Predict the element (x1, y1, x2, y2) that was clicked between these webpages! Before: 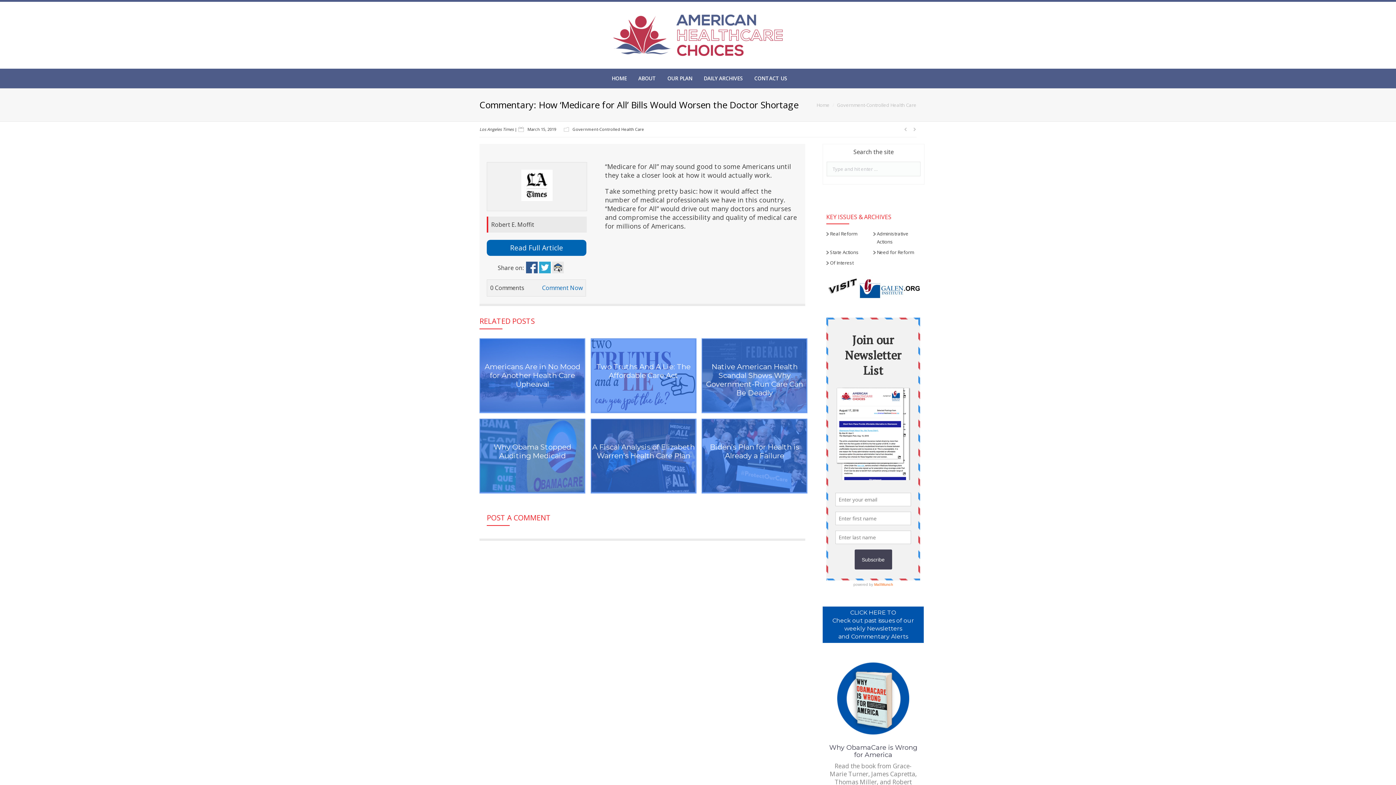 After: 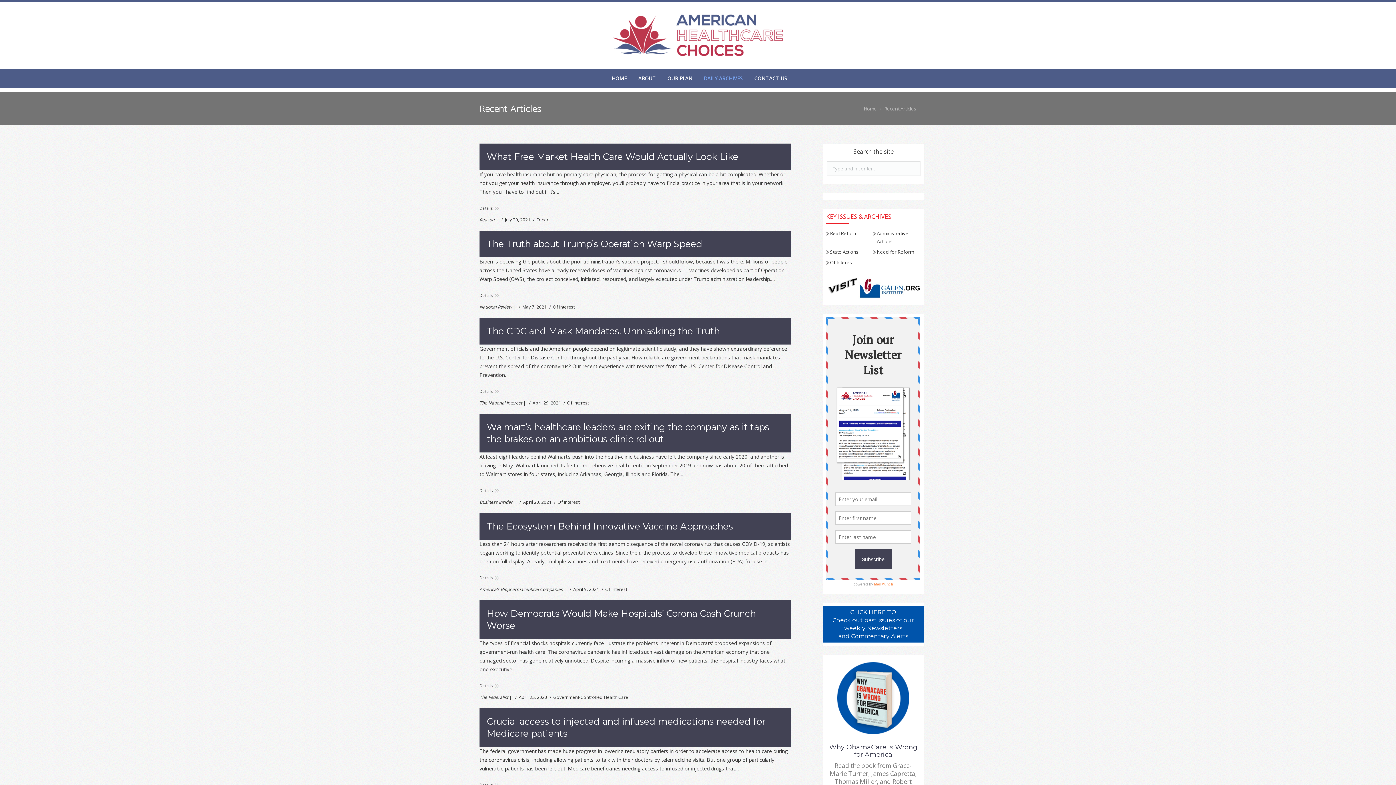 Action: bbox: (703, 73, 743, 84) label: DAILY ARCHIVES